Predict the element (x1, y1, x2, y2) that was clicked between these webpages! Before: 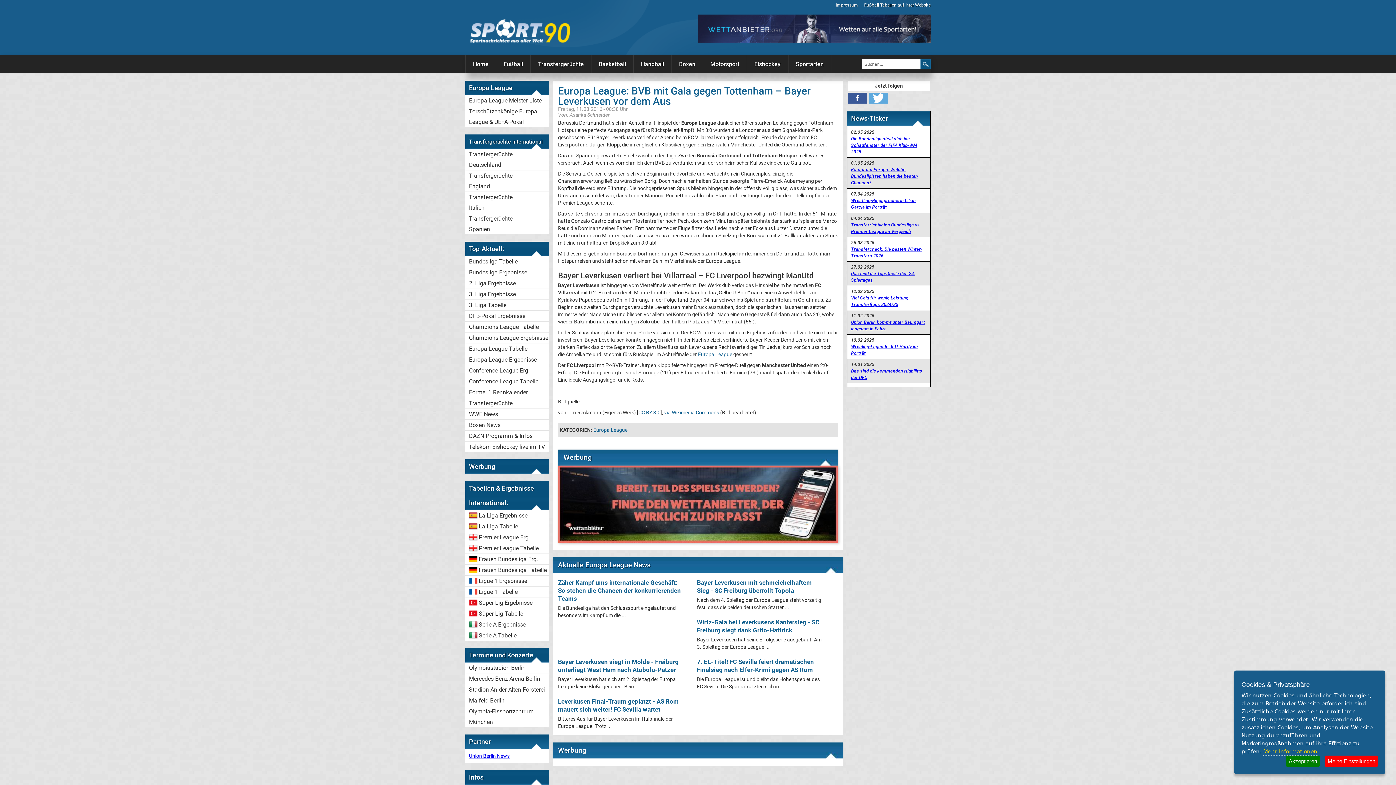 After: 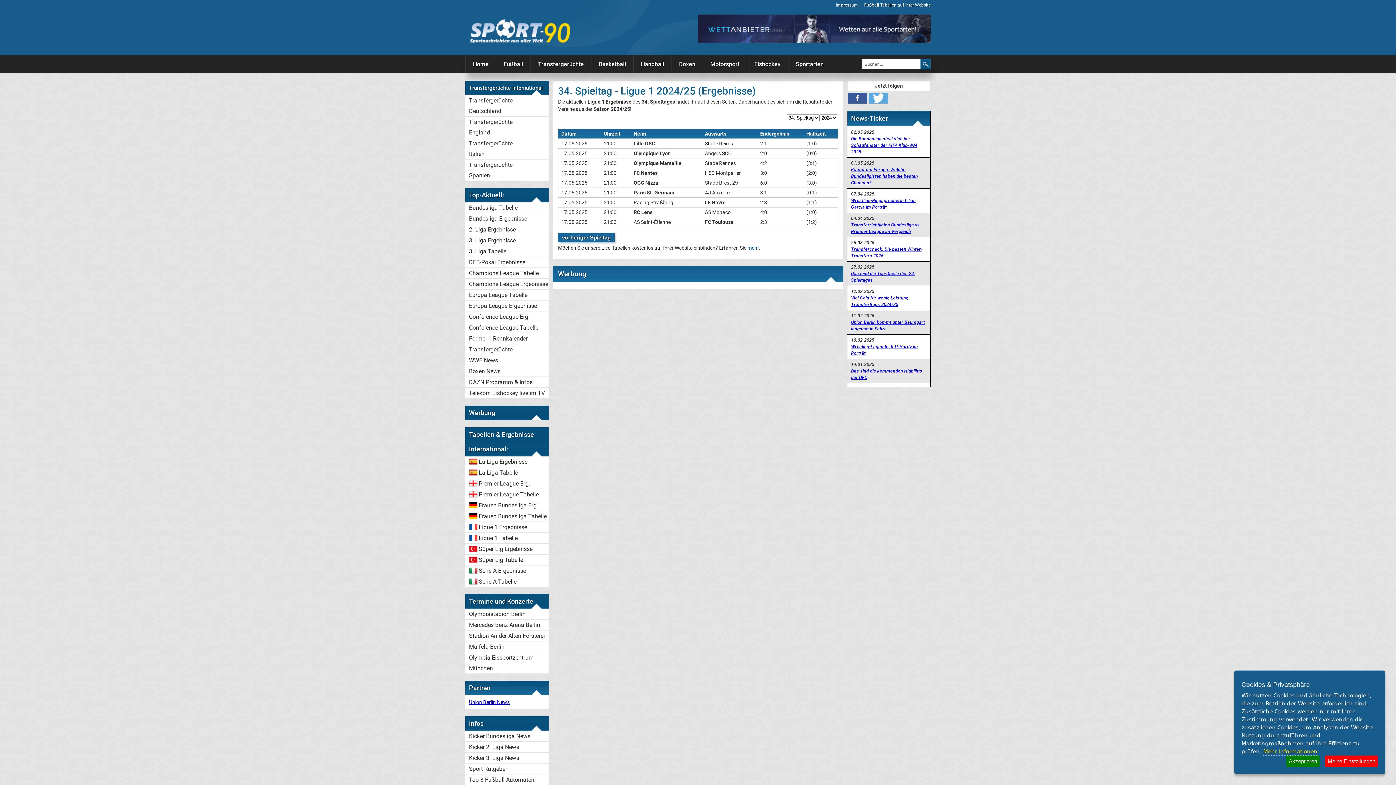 Action: bbox: (465, 576, 549, 586) label: Ligue 1 Ergebnisse